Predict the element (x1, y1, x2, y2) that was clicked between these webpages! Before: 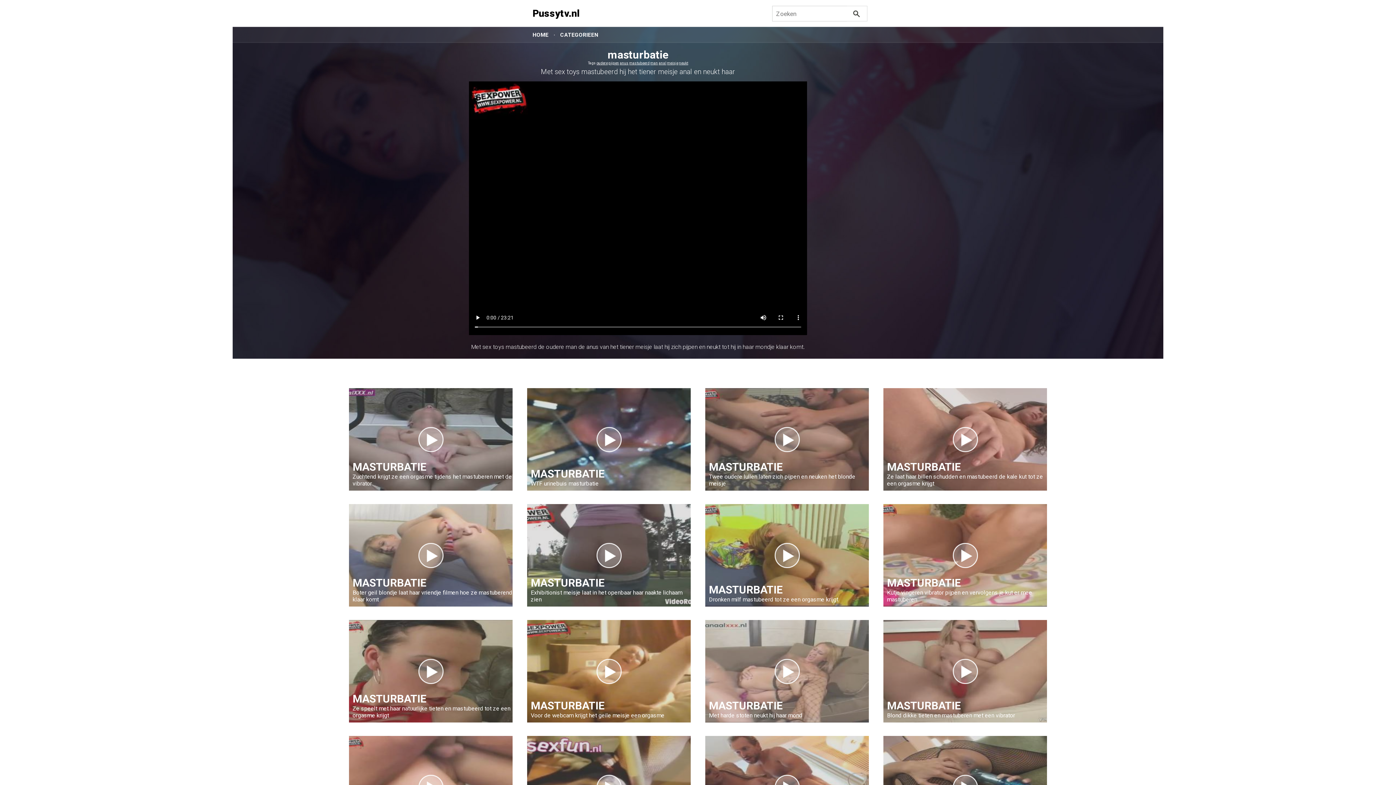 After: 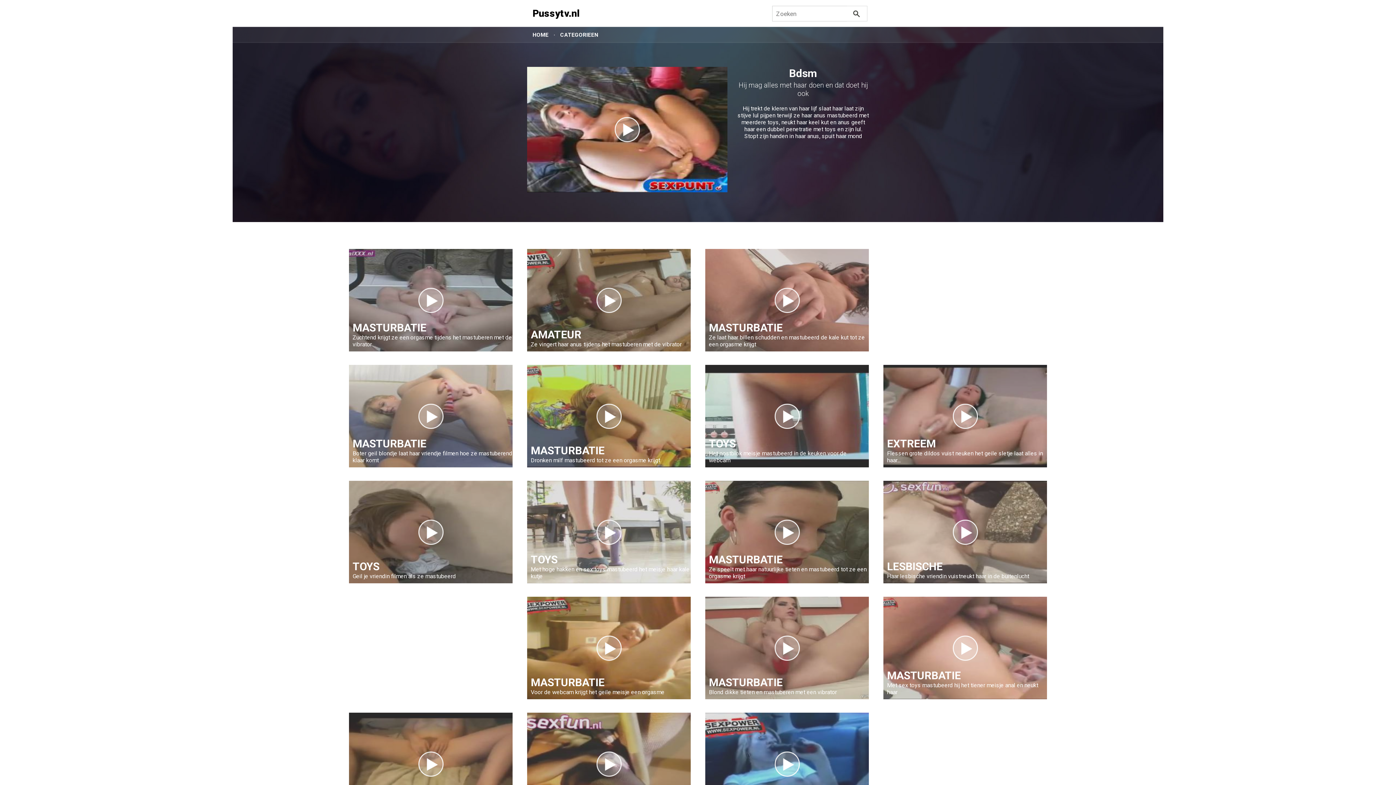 Action: bbox: (629, 61, 649, 65) label: mastubeerd